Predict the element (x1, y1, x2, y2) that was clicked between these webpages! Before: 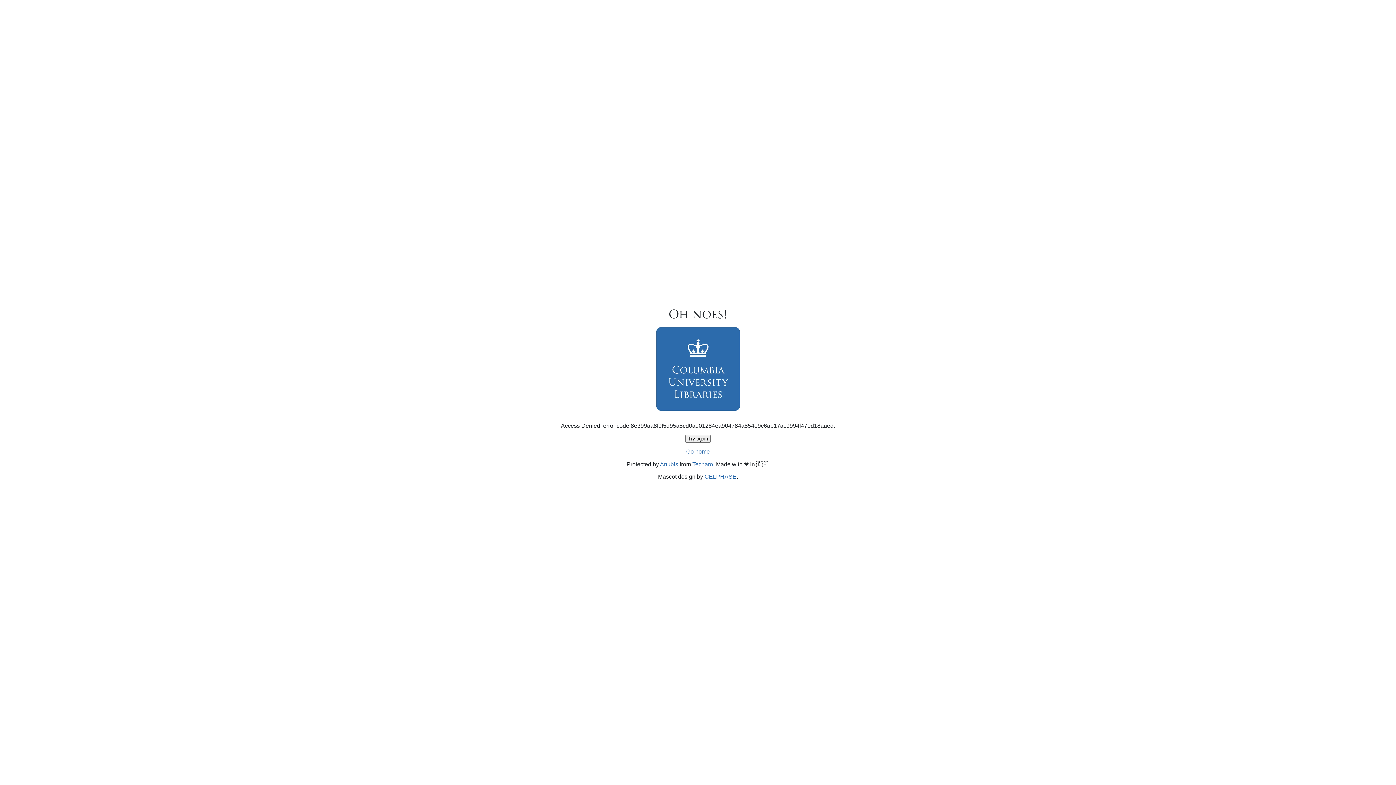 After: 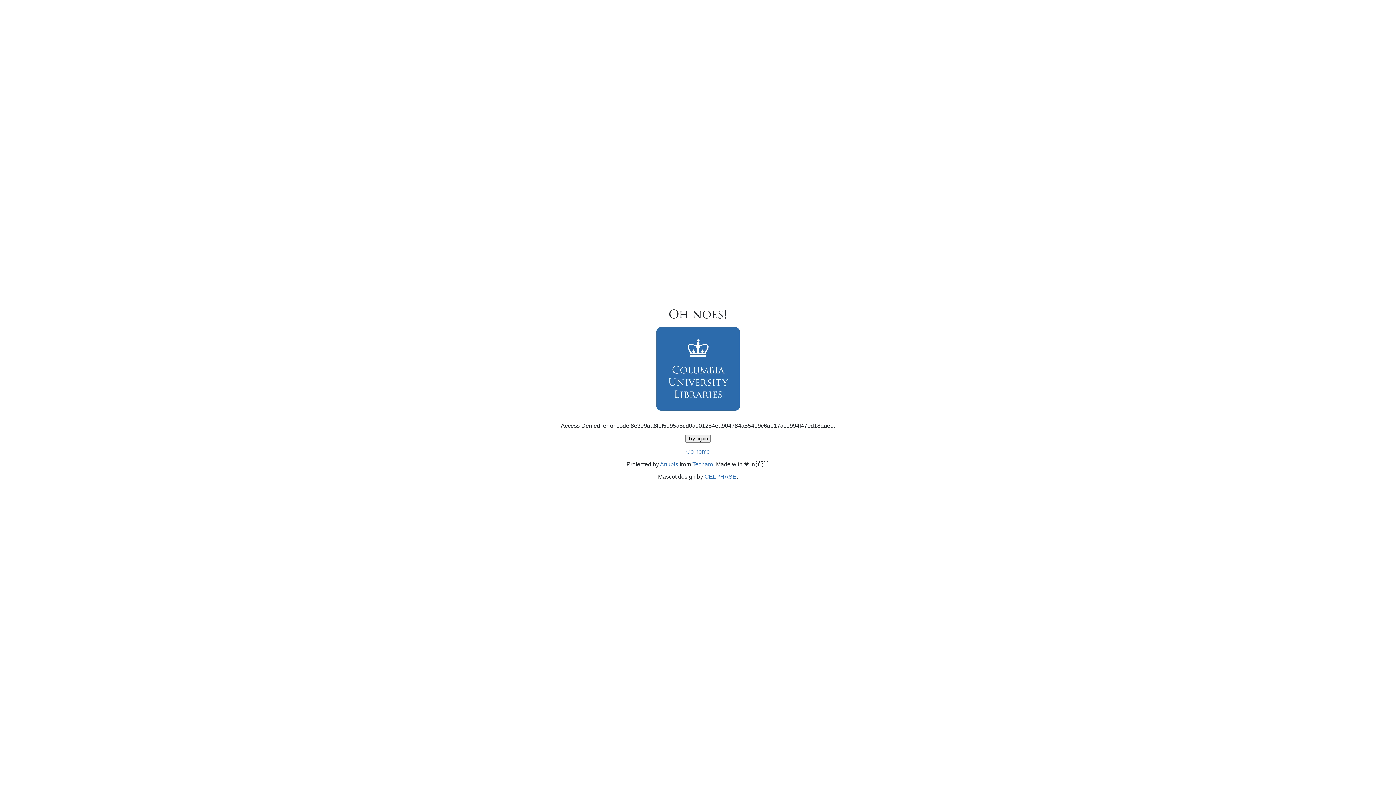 Action: label: Go home bbox: (686, 448, 710, 454)